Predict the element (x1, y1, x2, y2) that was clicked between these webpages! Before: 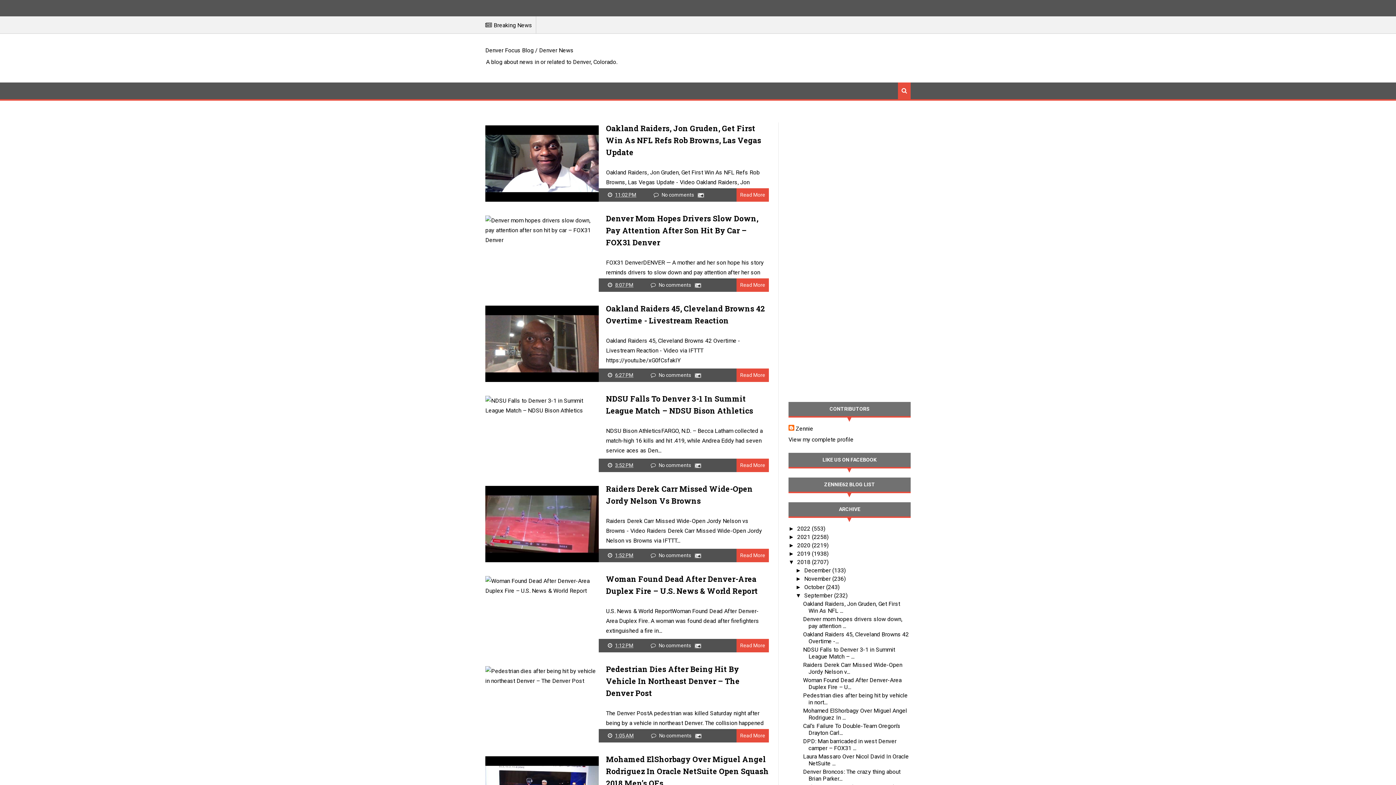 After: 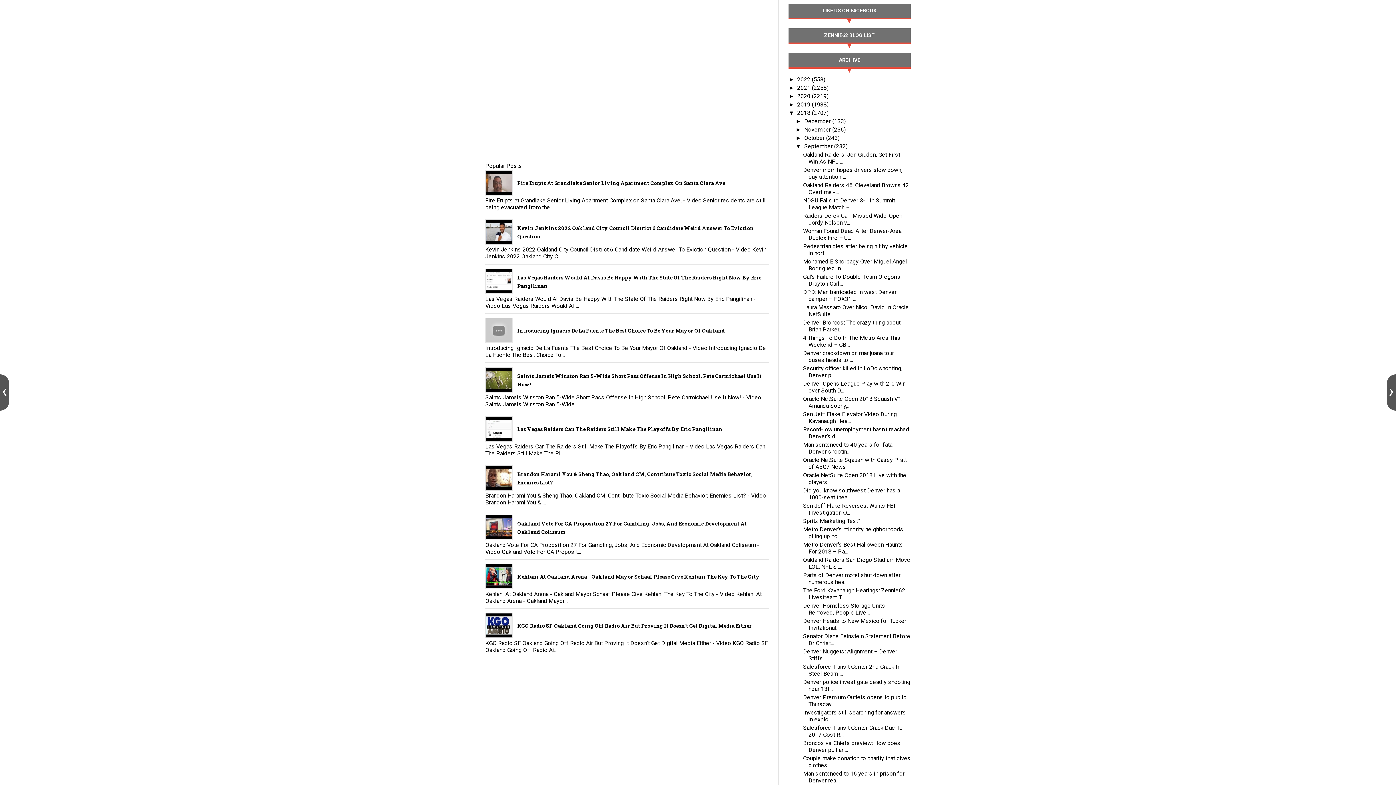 Action: bbox: (661, 192, 695, 197) label: No comments 